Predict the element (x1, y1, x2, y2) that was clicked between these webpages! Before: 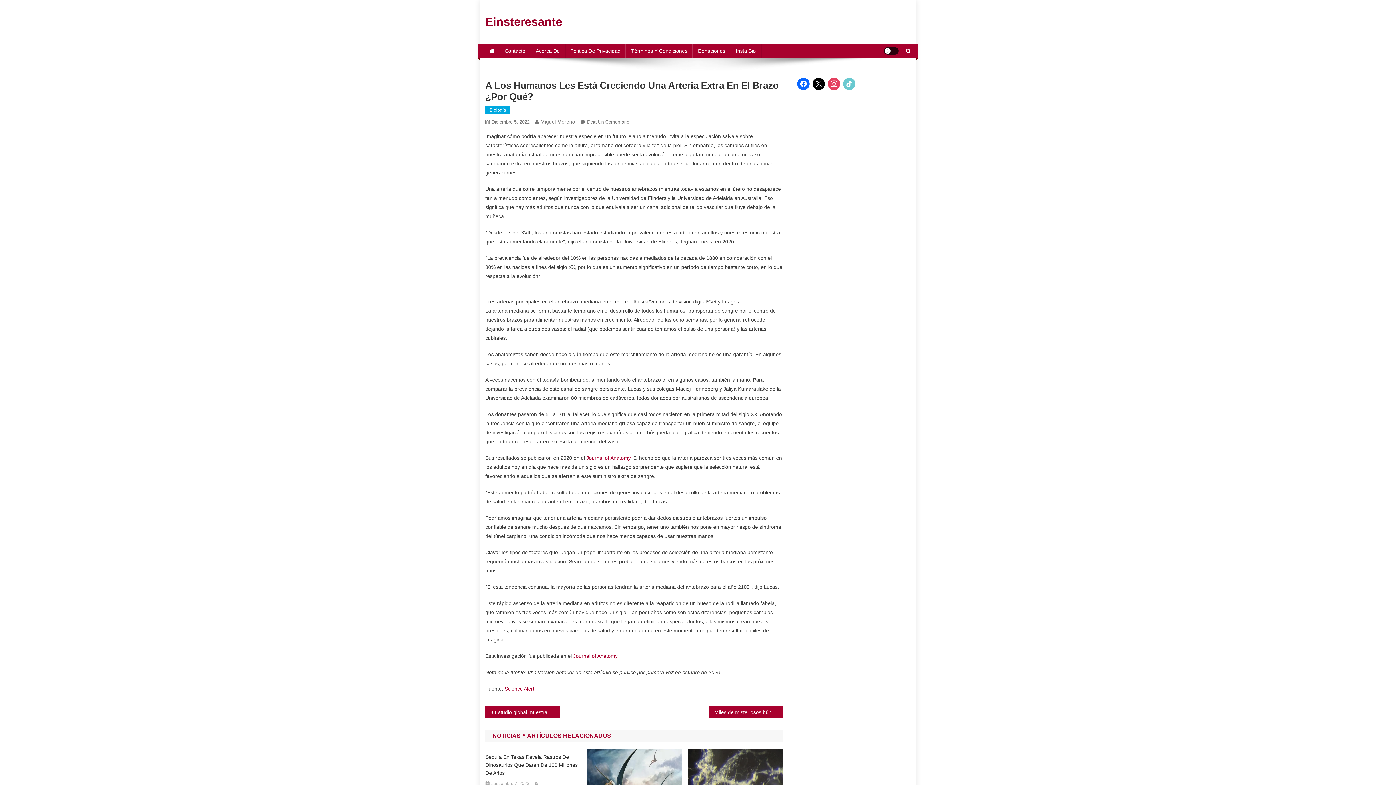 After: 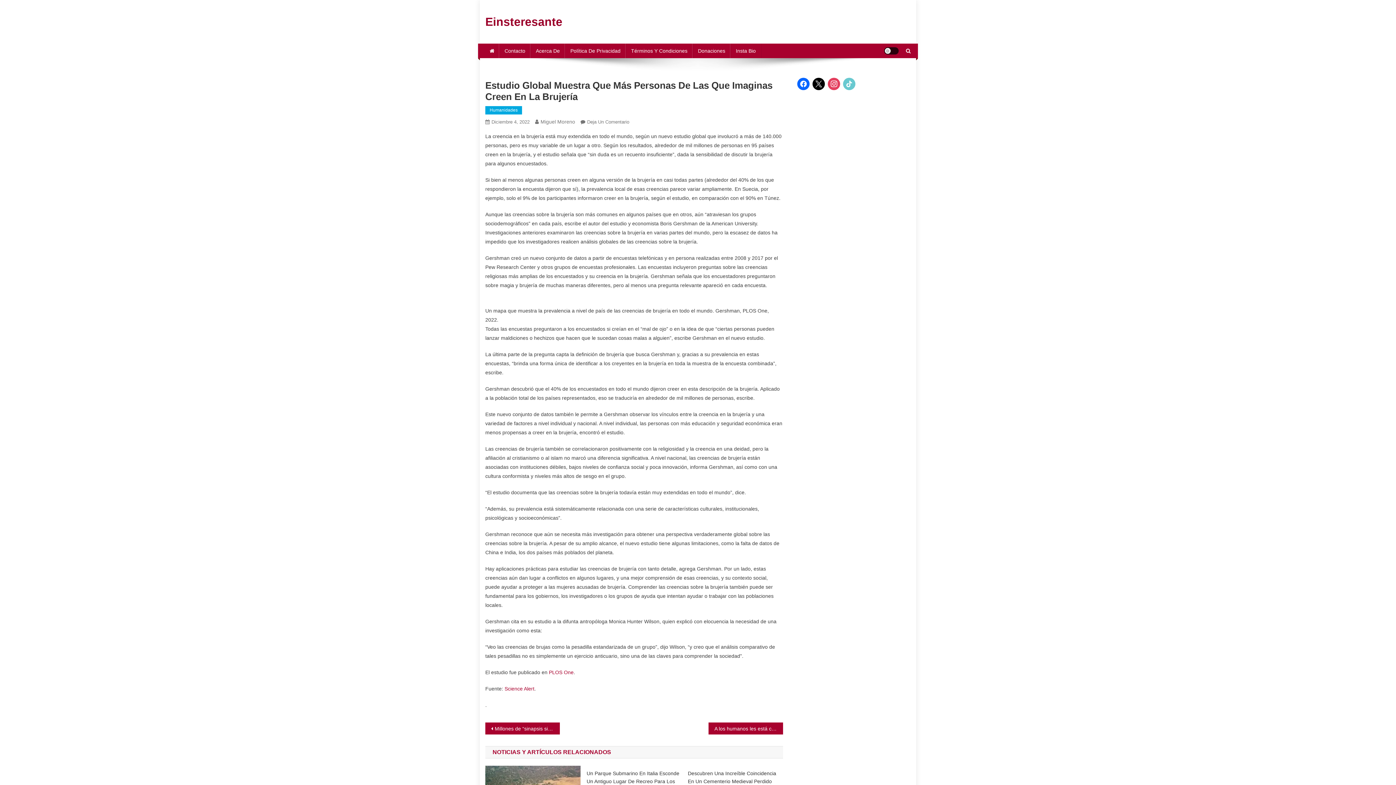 Action: label: Estudio global muestra que más personas de las que imaginas creen en la brujería bbox: (485, 706, 559, 718)